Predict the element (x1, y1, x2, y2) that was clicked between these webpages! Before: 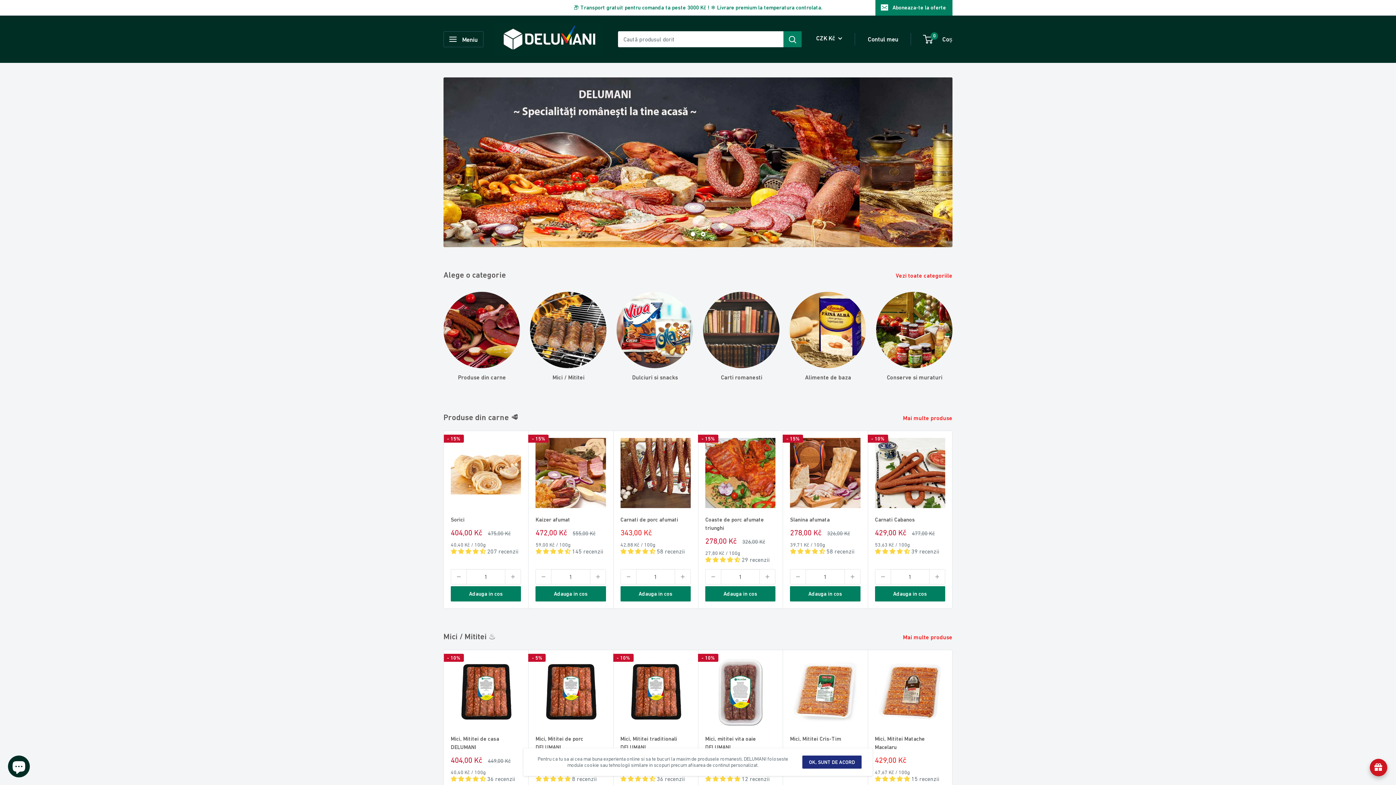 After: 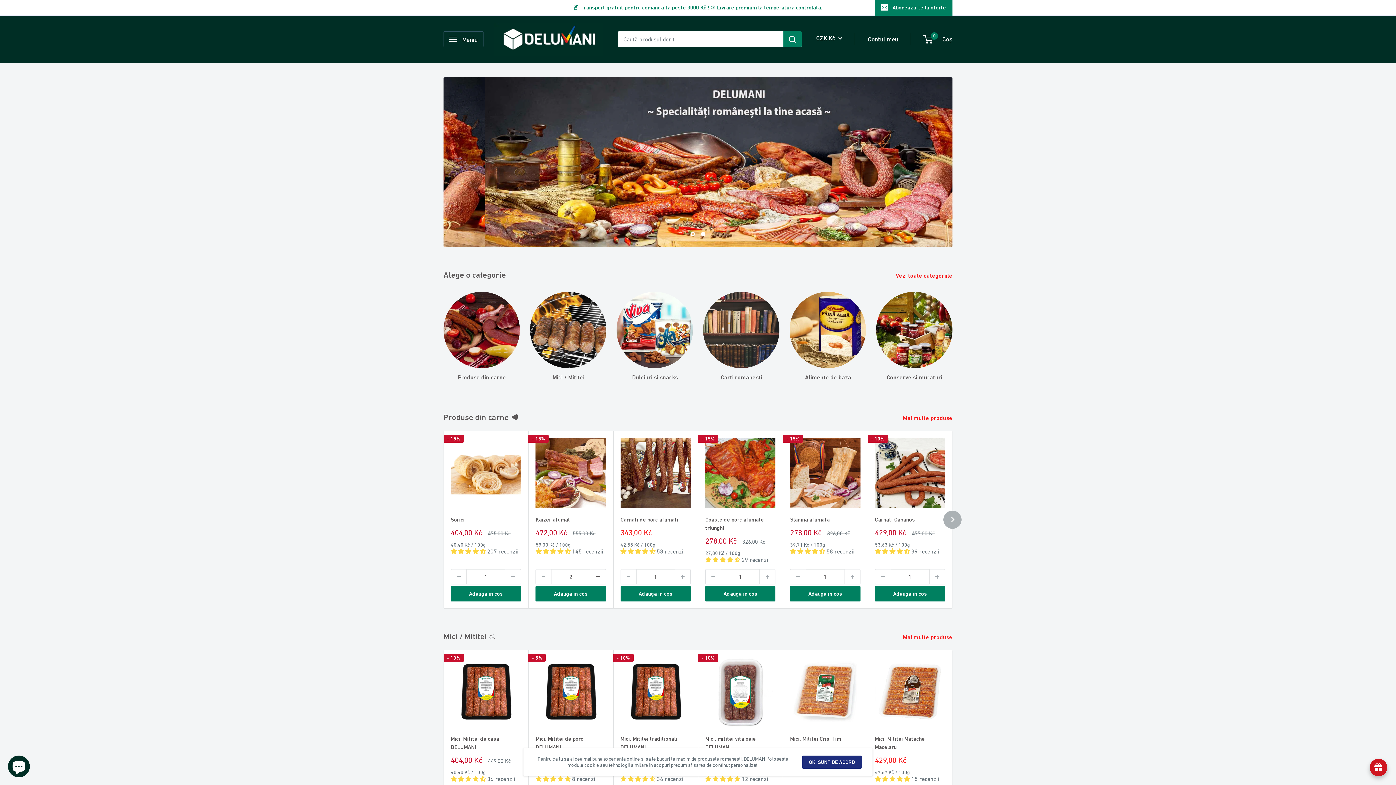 Action: label: Adauga cantitatea cu 1 bbox: (590, 569, 605, 584)